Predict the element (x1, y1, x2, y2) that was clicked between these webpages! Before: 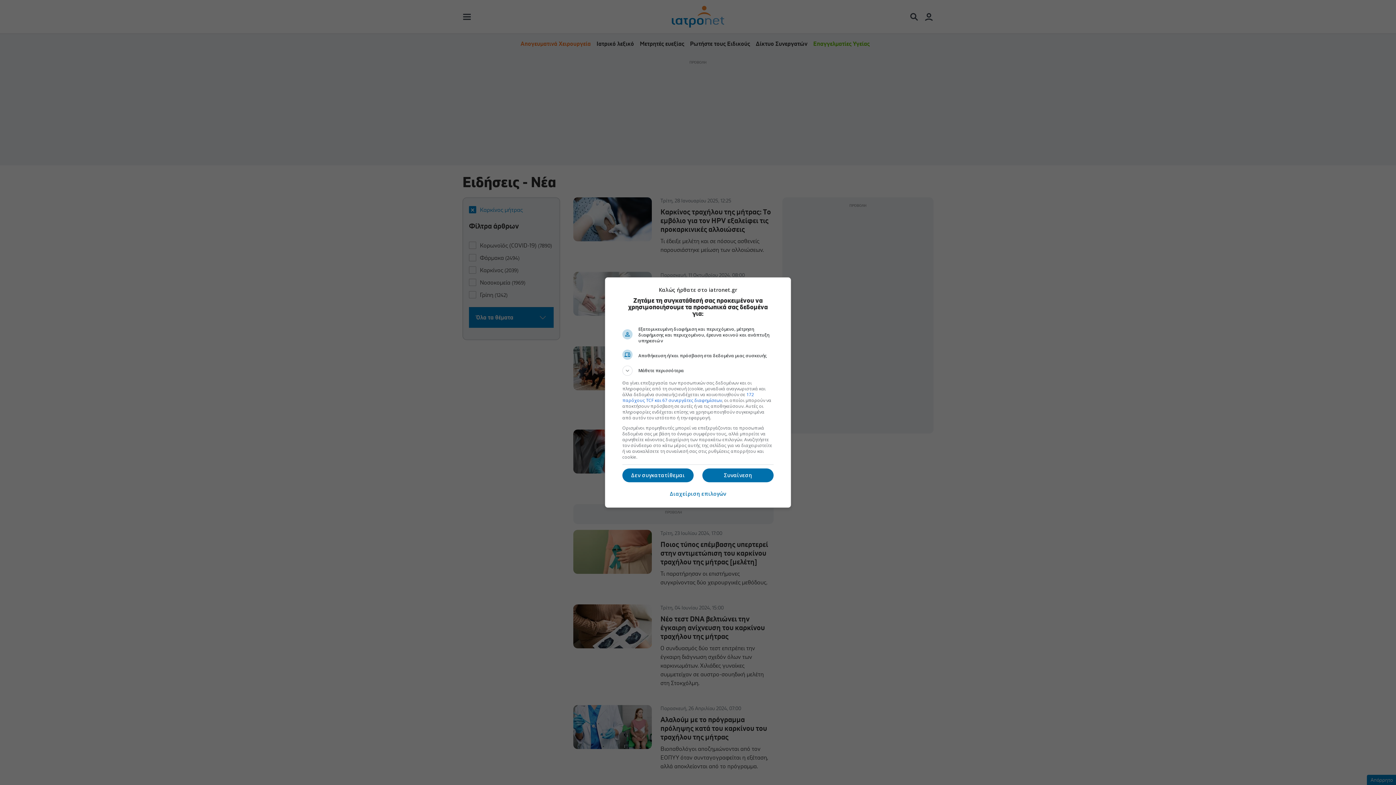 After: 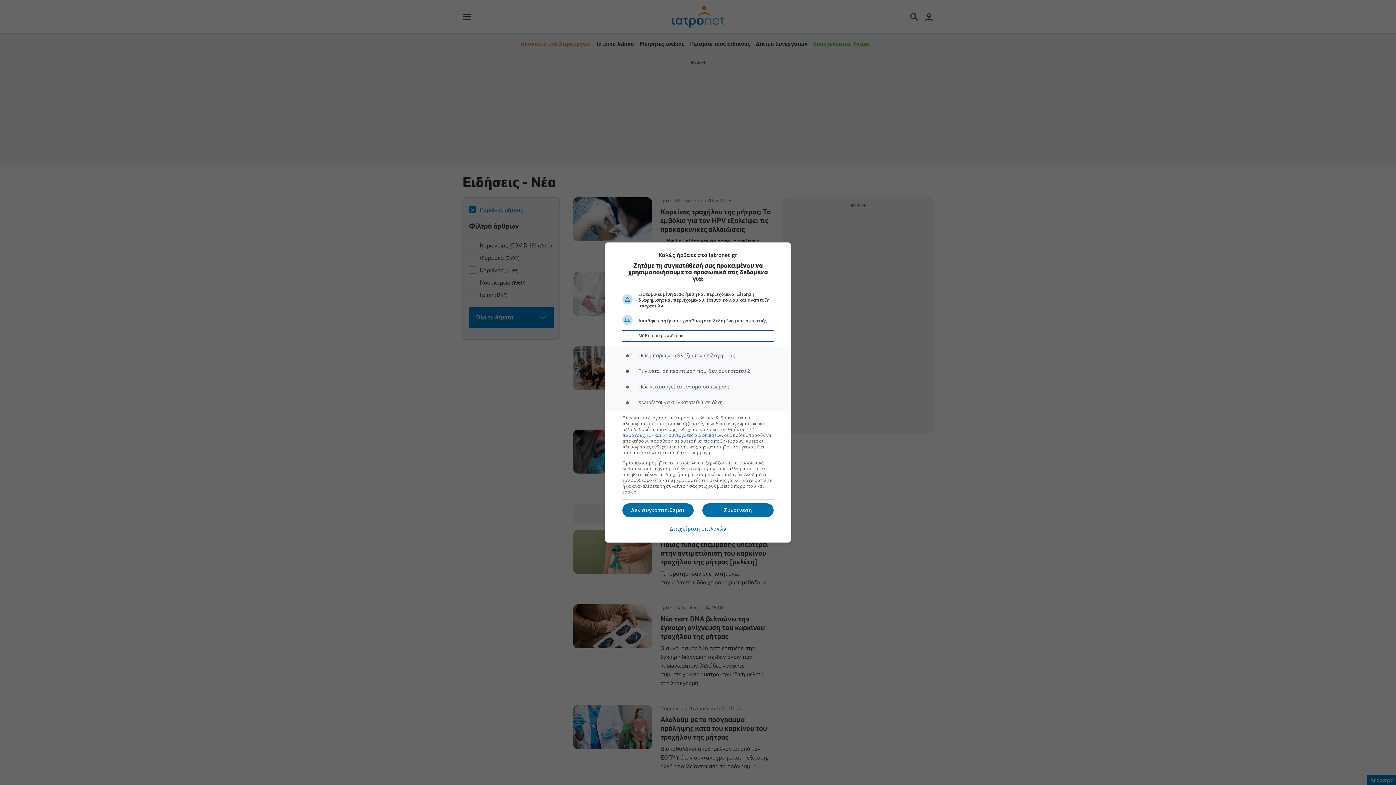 Action: label: Μάθετε περισσότερα bbox: (622, 365, 773, 376)